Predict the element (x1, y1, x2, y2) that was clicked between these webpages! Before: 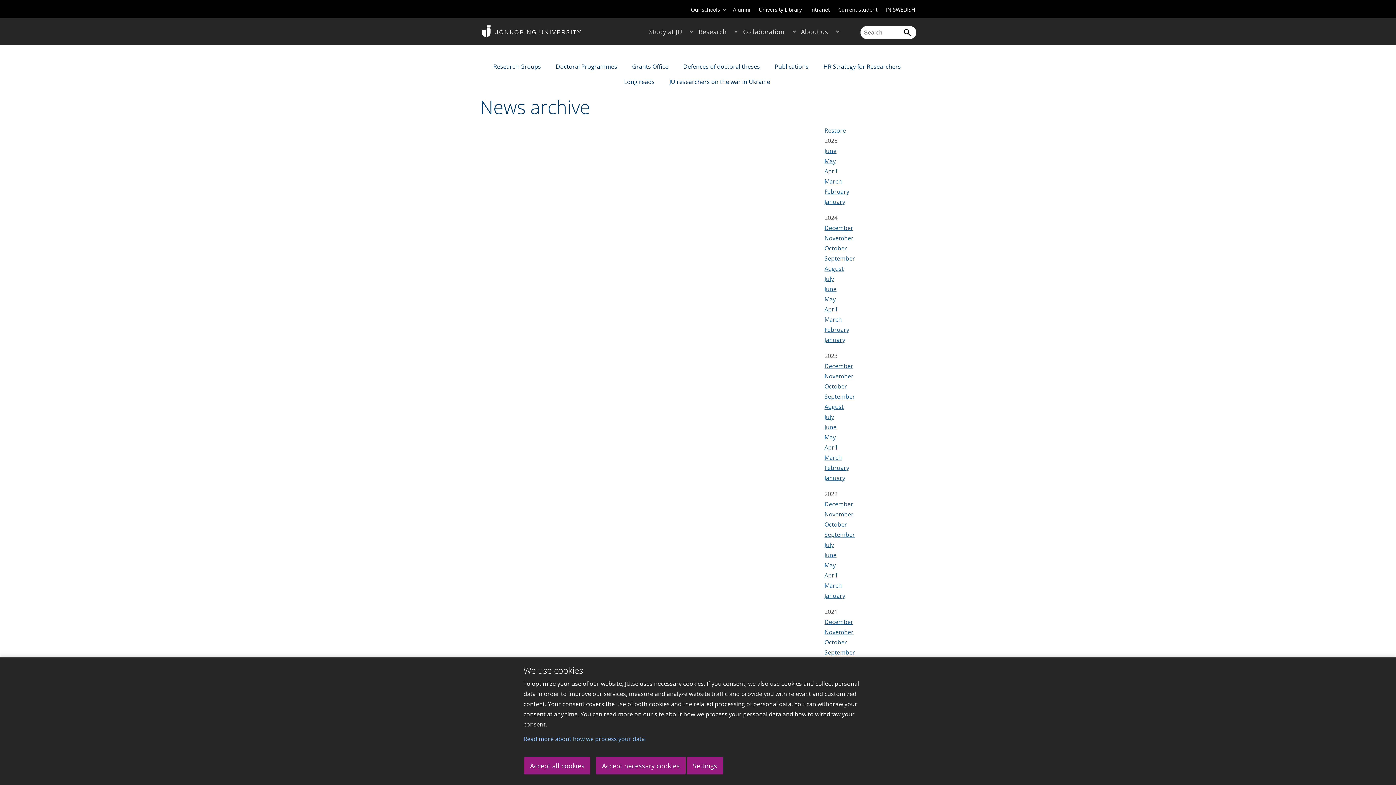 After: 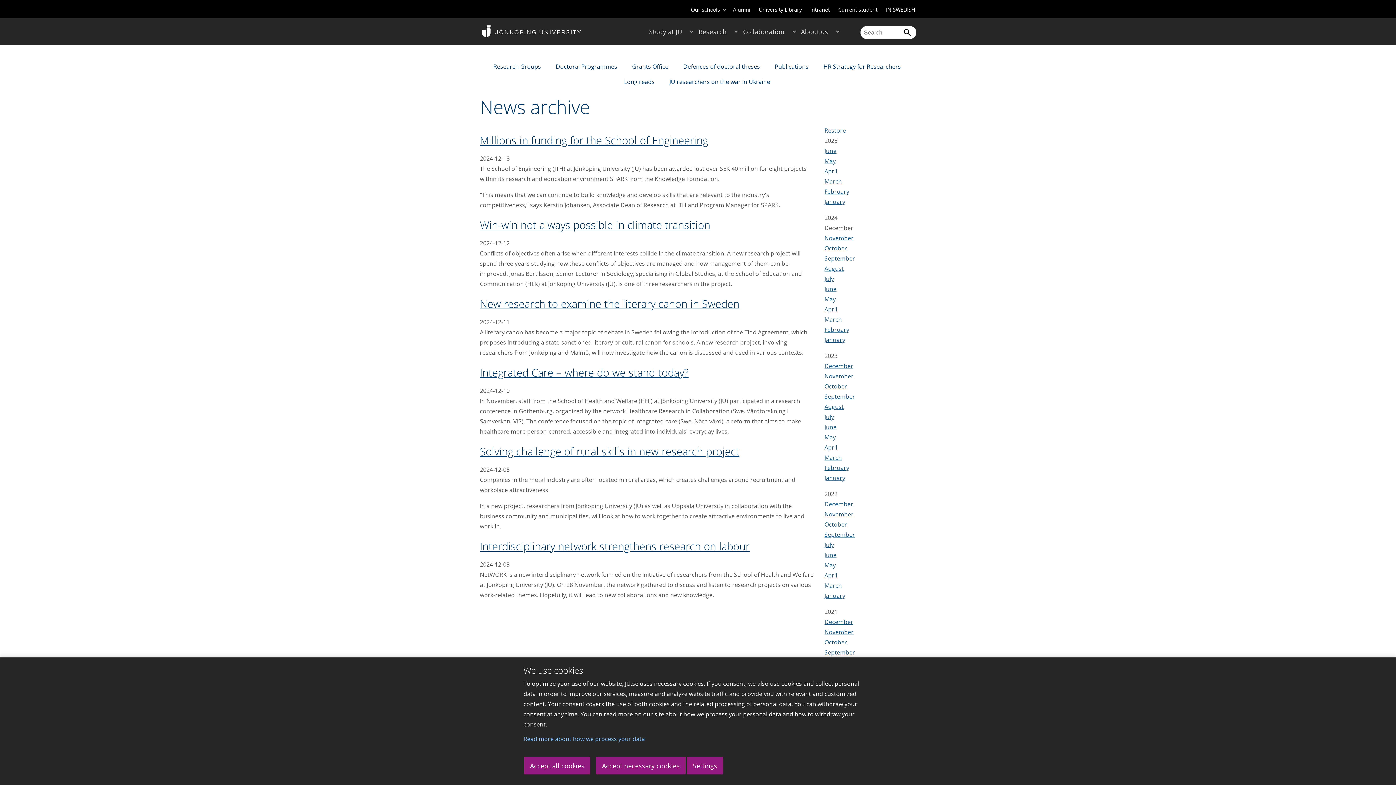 Action: bbox: (824, 224, 853, 232) label: December